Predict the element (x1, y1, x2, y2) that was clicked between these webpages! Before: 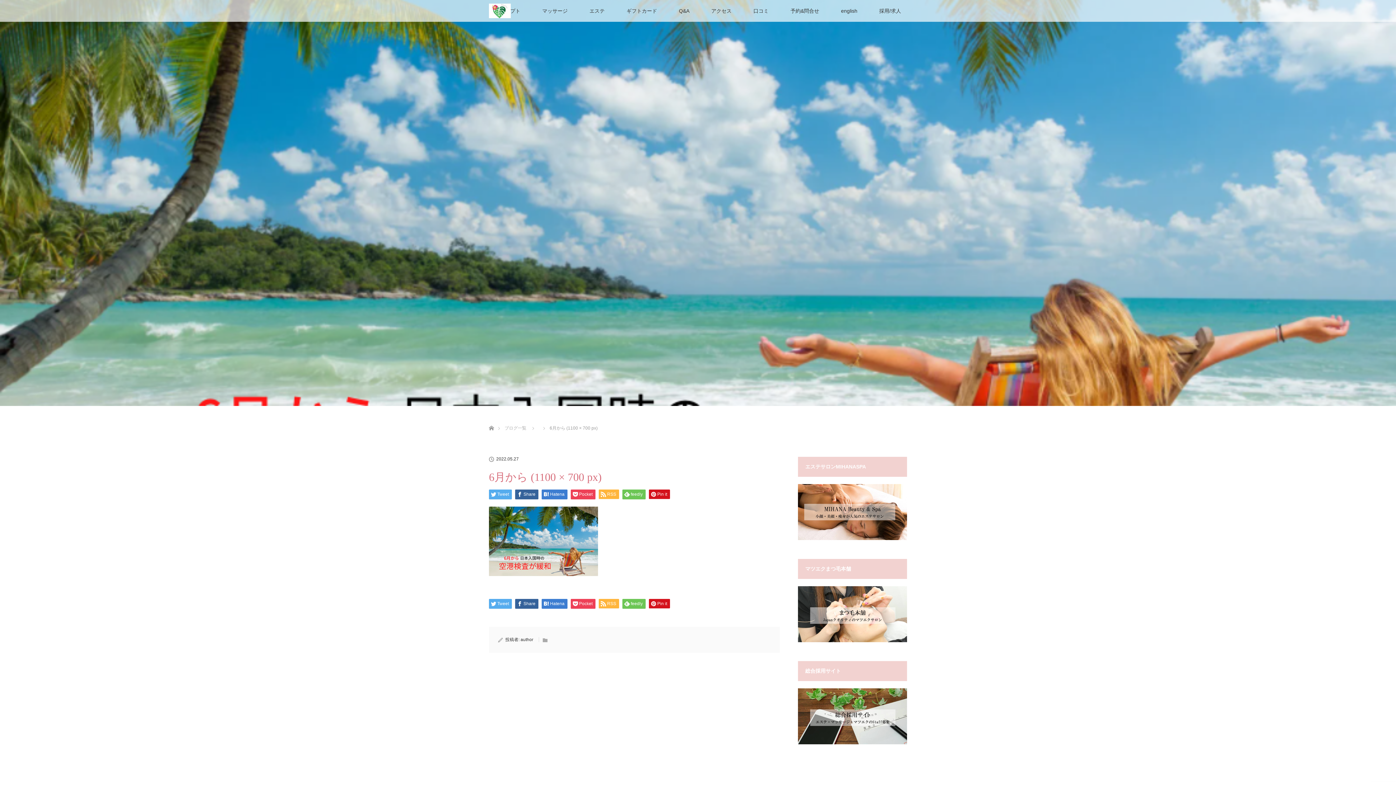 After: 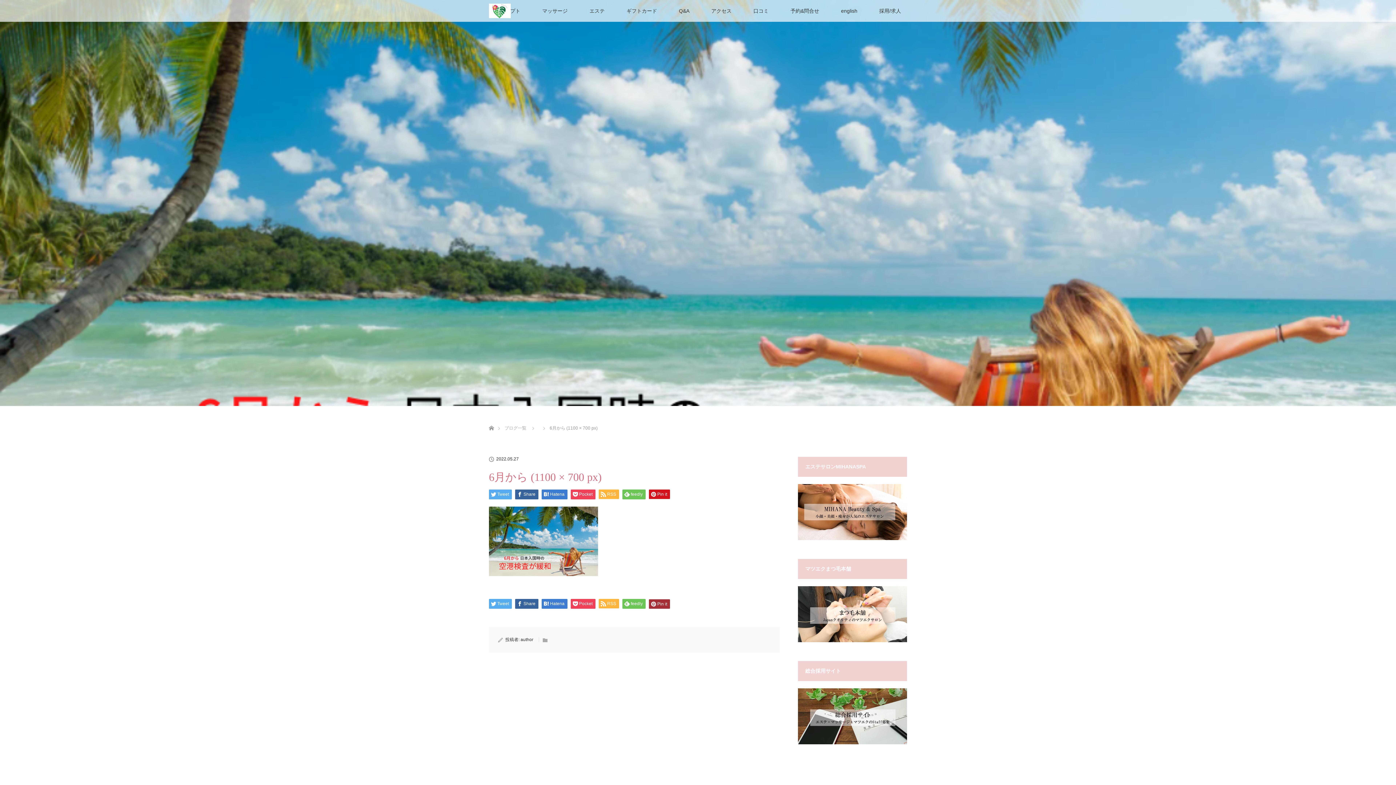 Action: bbox: (649, 599, 670, 608) label: Pin it